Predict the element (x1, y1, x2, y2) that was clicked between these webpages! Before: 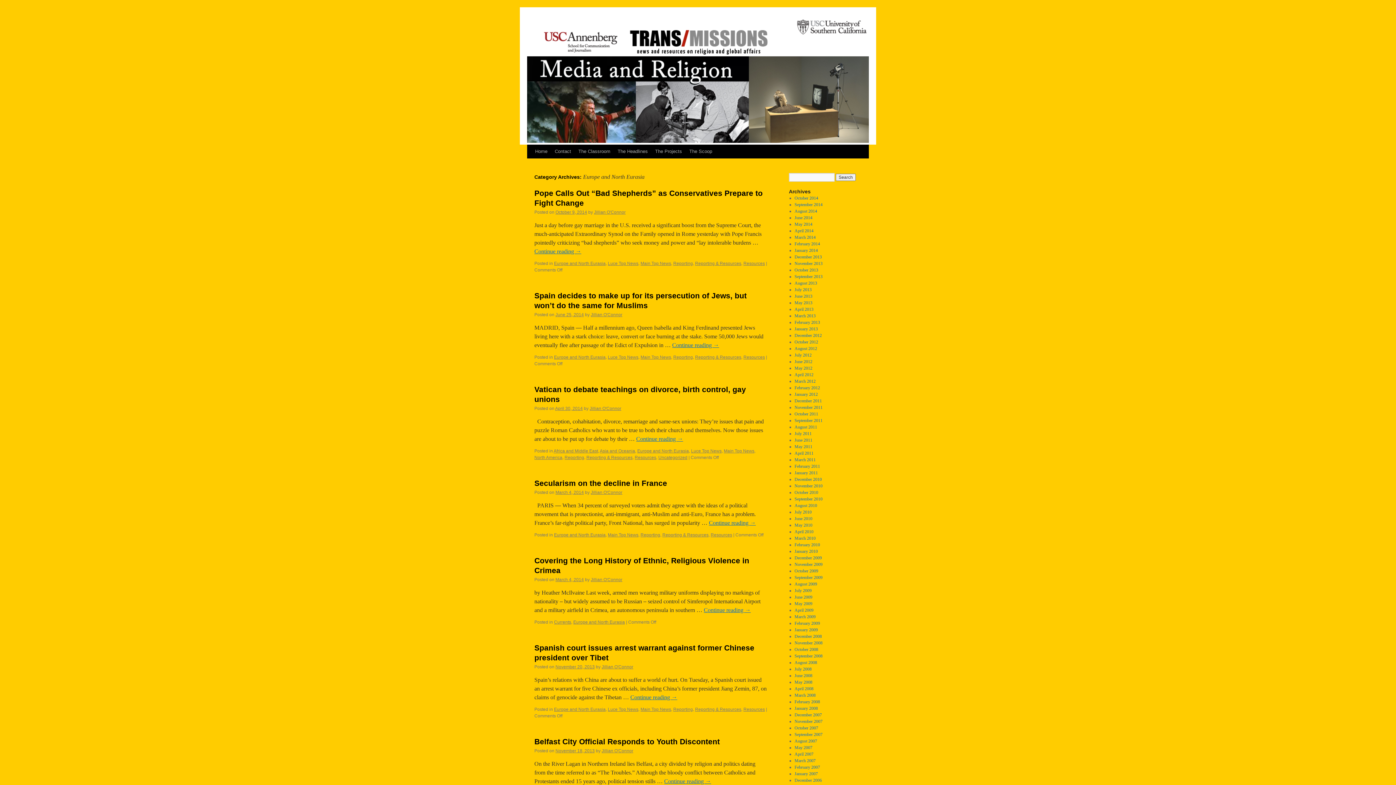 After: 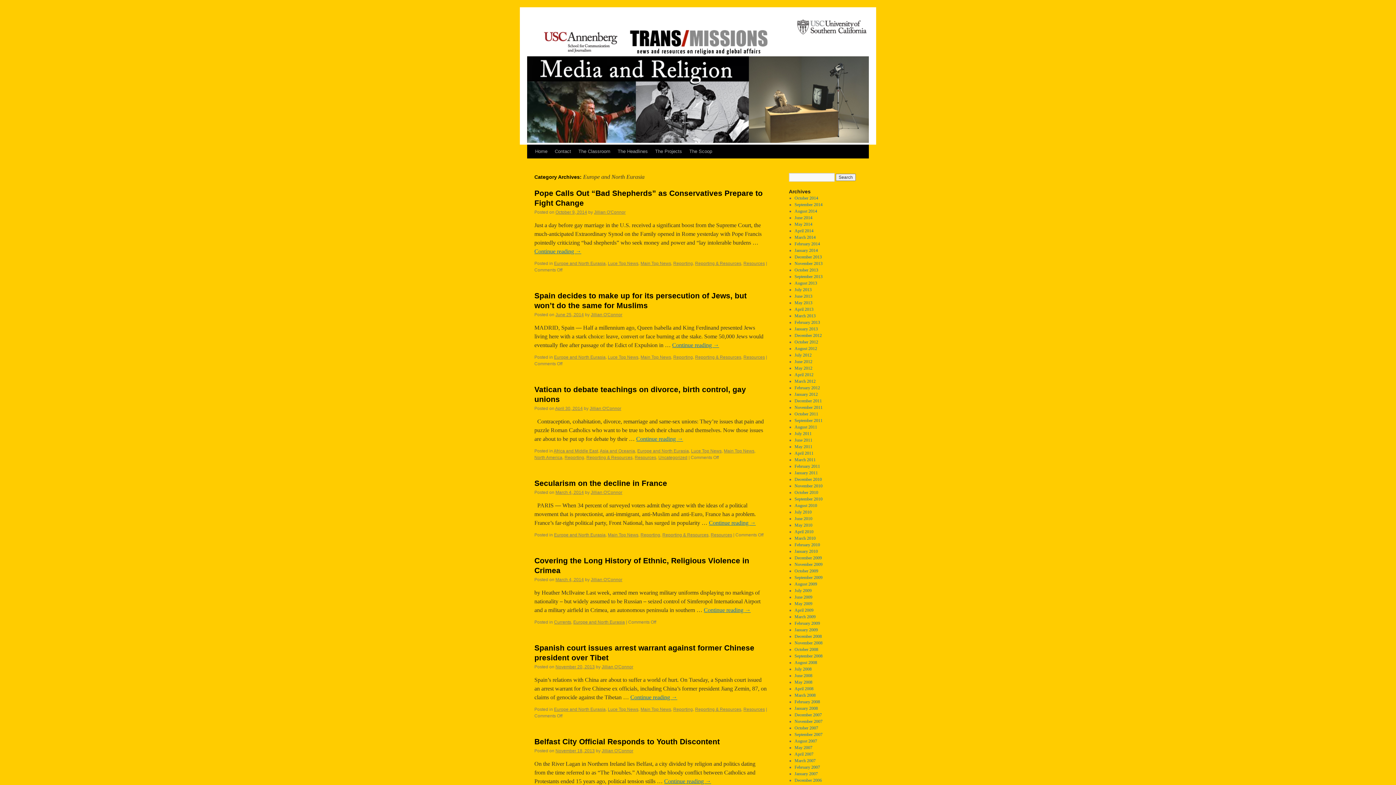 Action: bbox: (637, 448, 689, 453) label: Europe and North Eurasia